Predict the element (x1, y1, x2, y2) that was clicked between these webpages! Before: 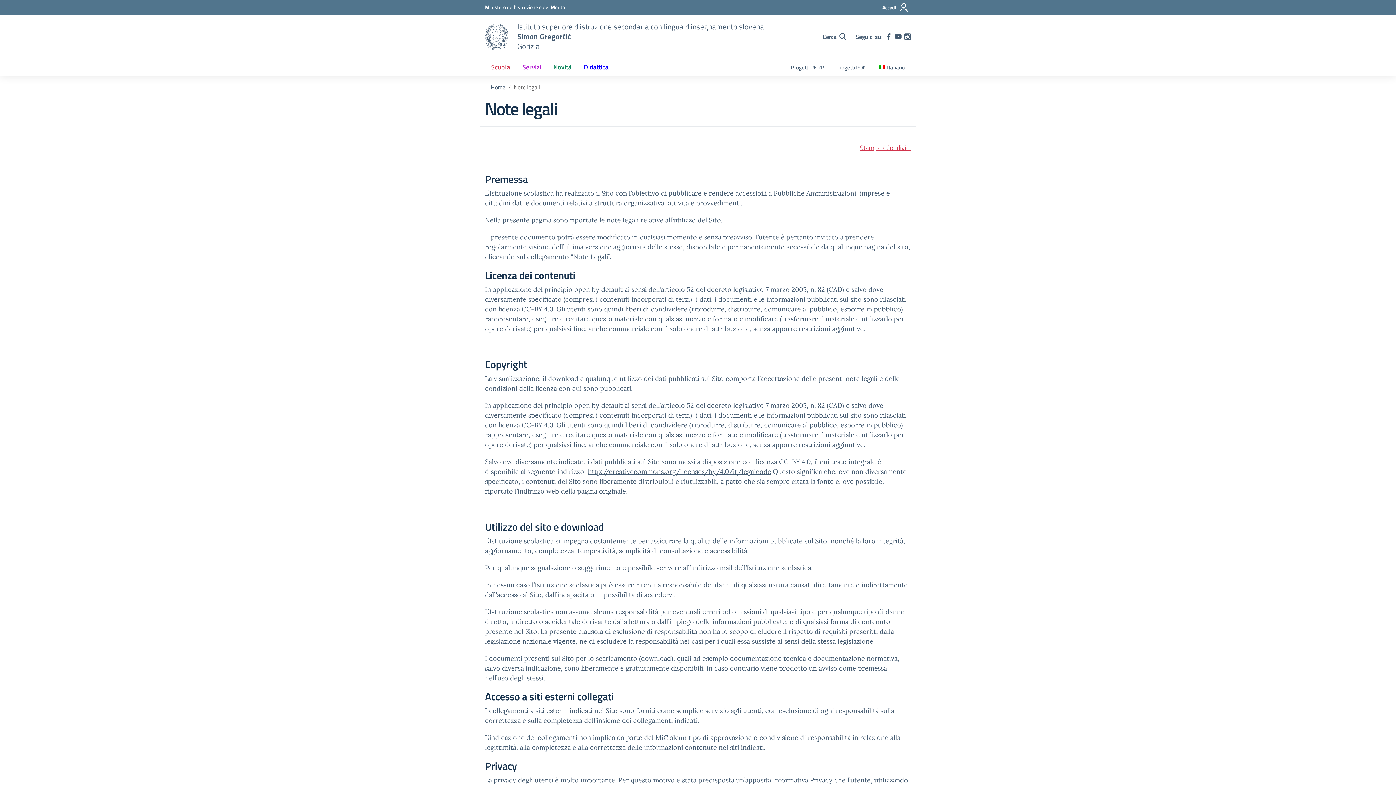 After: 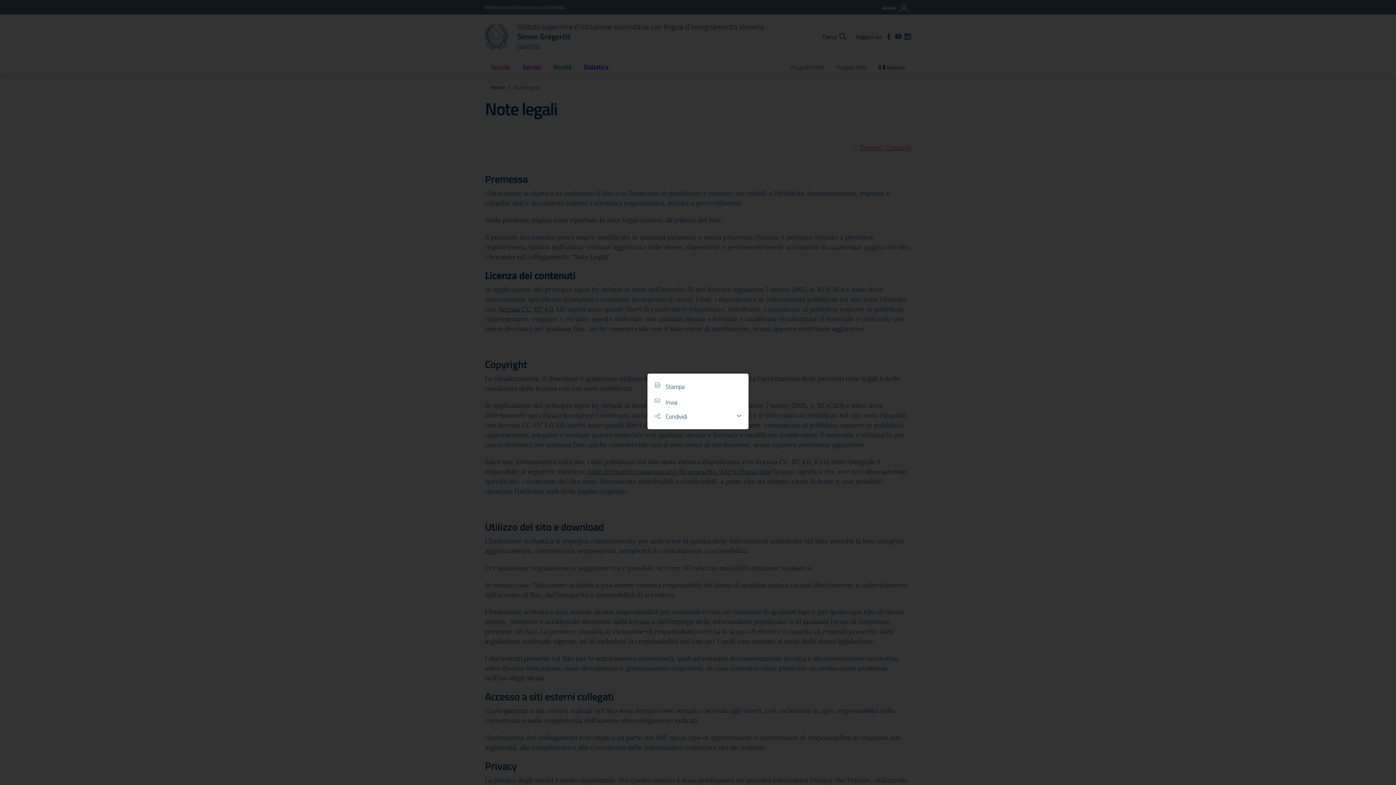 Action: label: Stampa / Condividi bbox: (853, 142, 911, 152)